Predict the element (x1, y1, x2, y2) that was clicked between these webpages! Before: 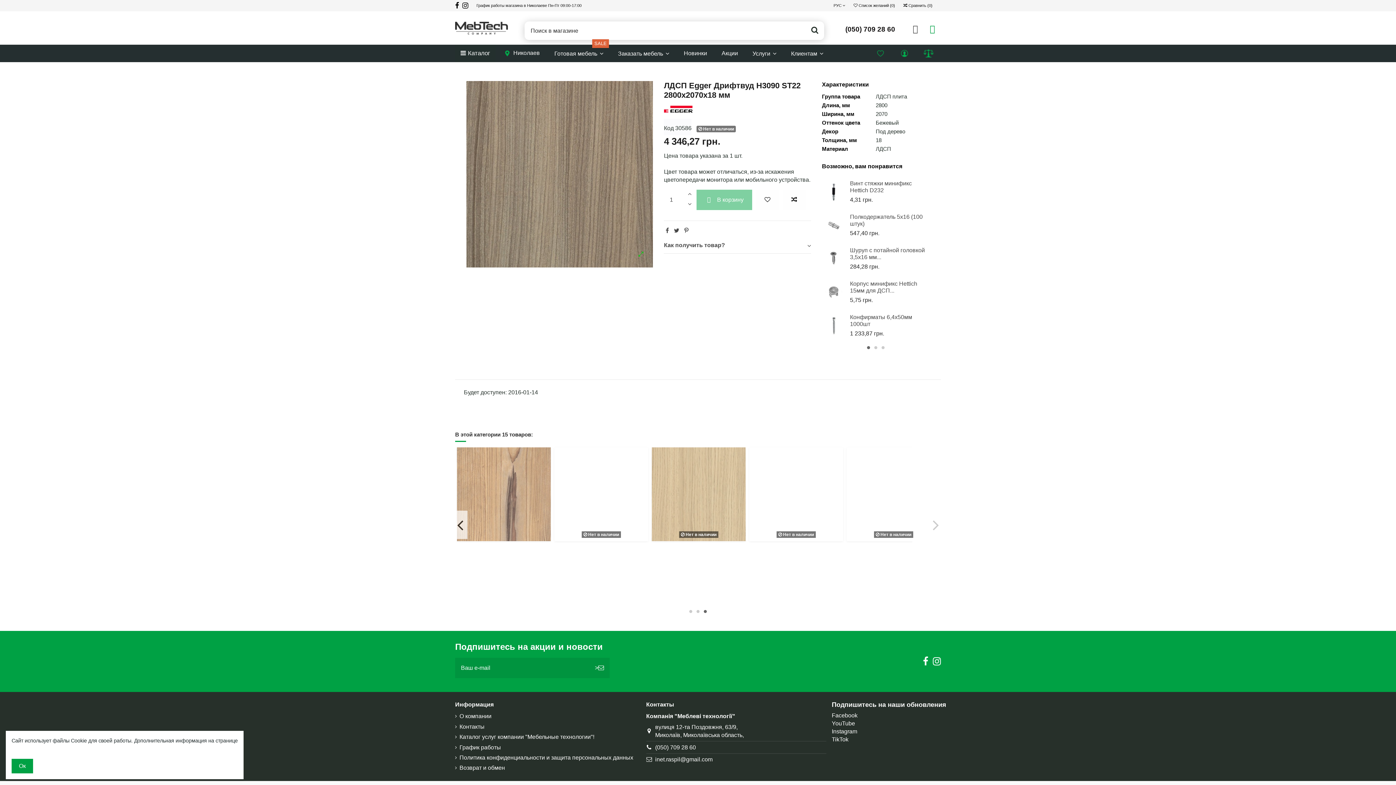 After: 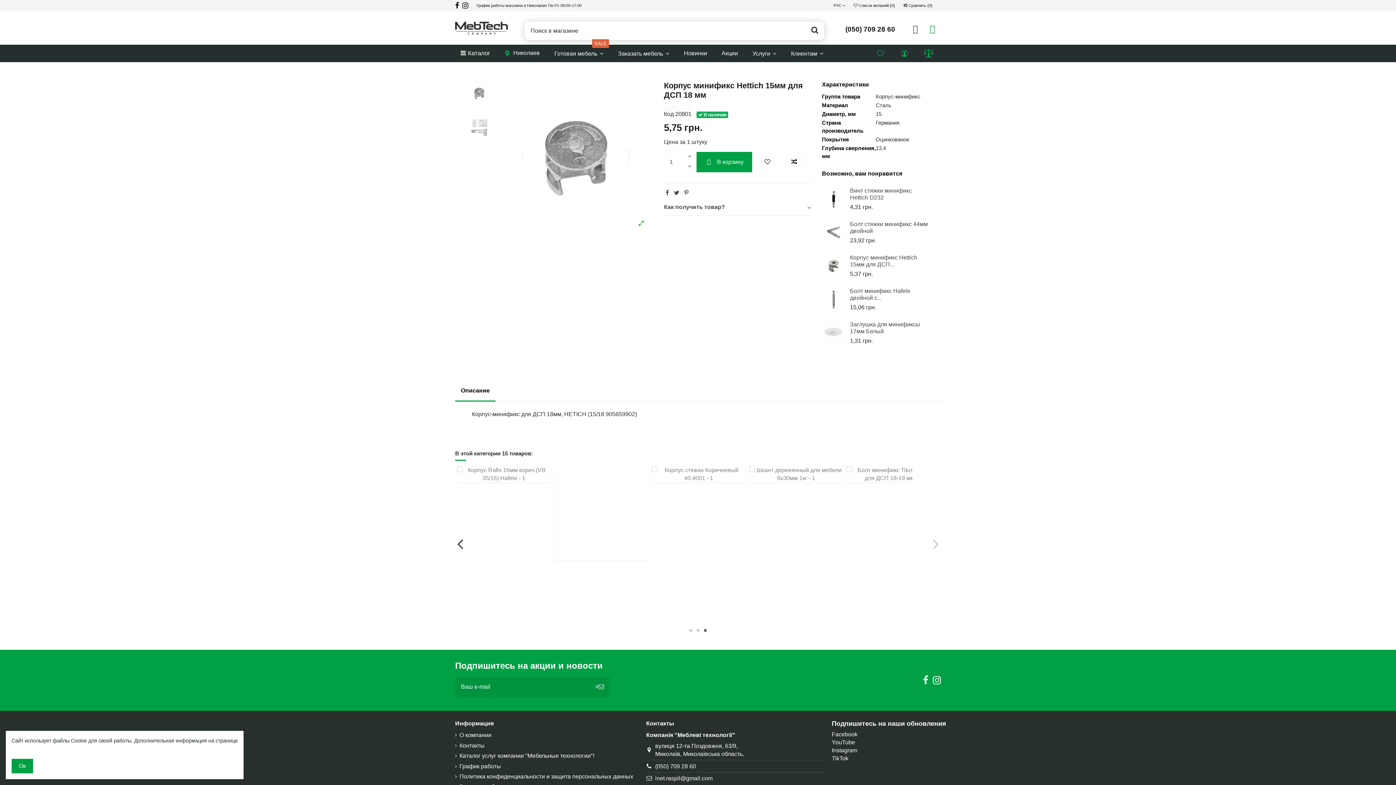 Action: label: Корпус минификс Hettich 15мм для ДСП... bbox: (850, 280, 917, 293)